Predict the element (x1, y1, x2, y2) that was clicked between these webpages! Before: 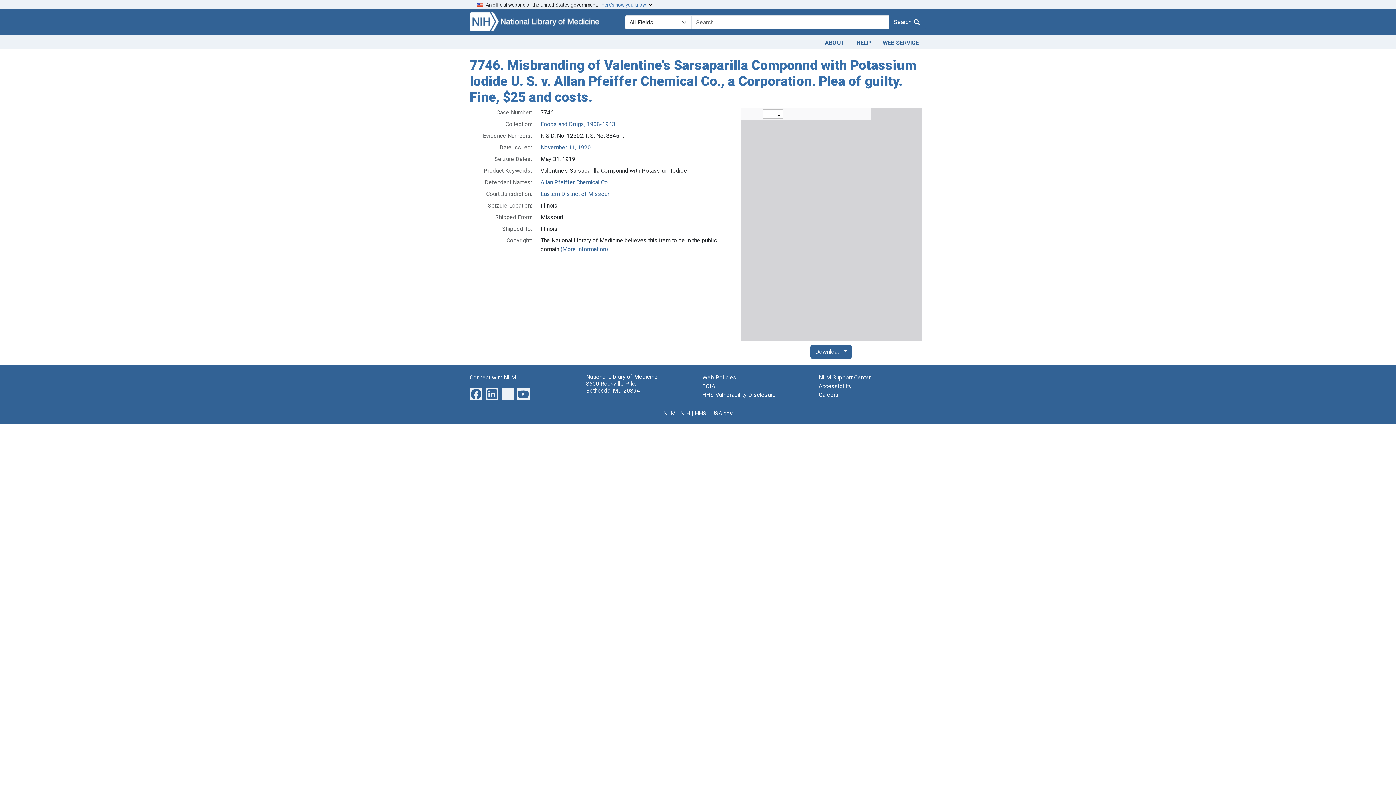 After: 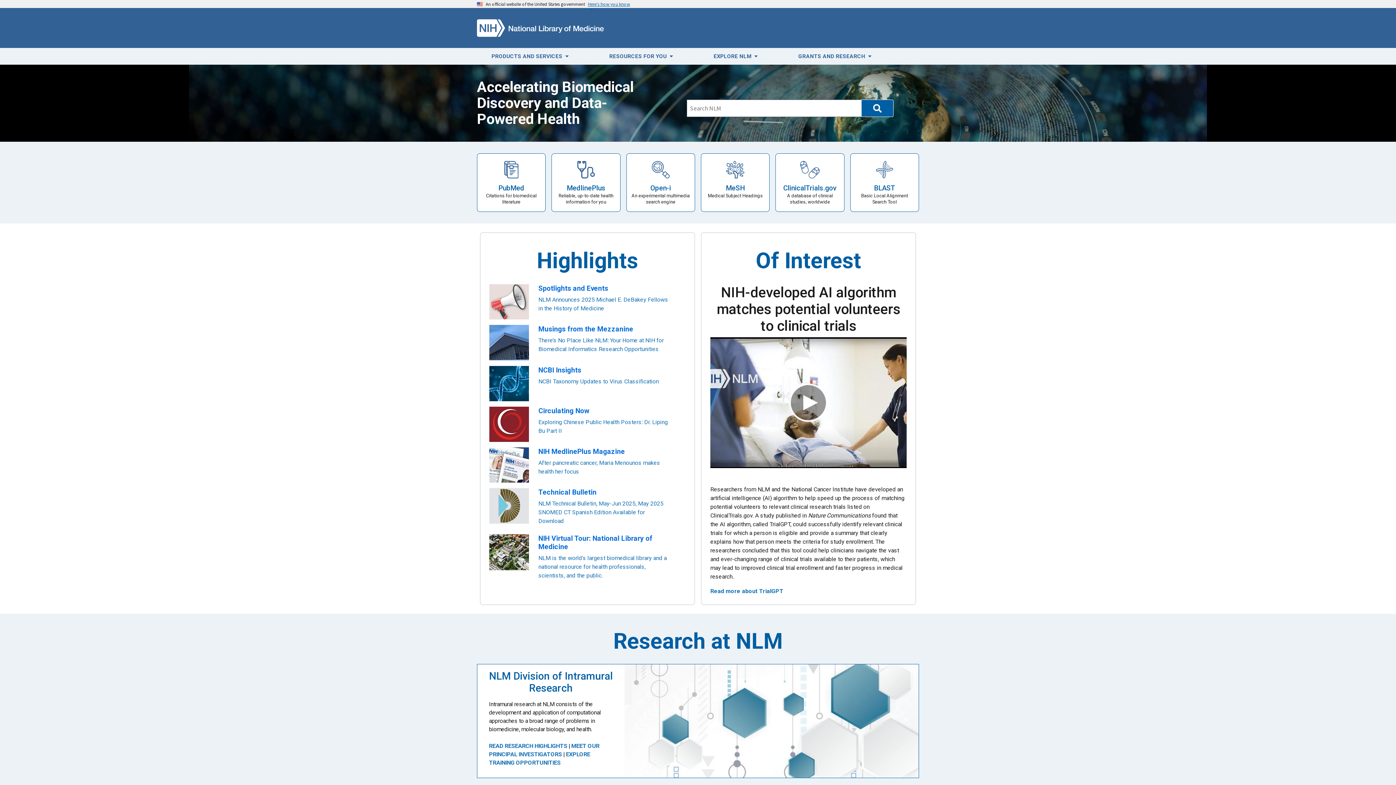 Action: bbox: (663, 410, 675, 416) label: NLM